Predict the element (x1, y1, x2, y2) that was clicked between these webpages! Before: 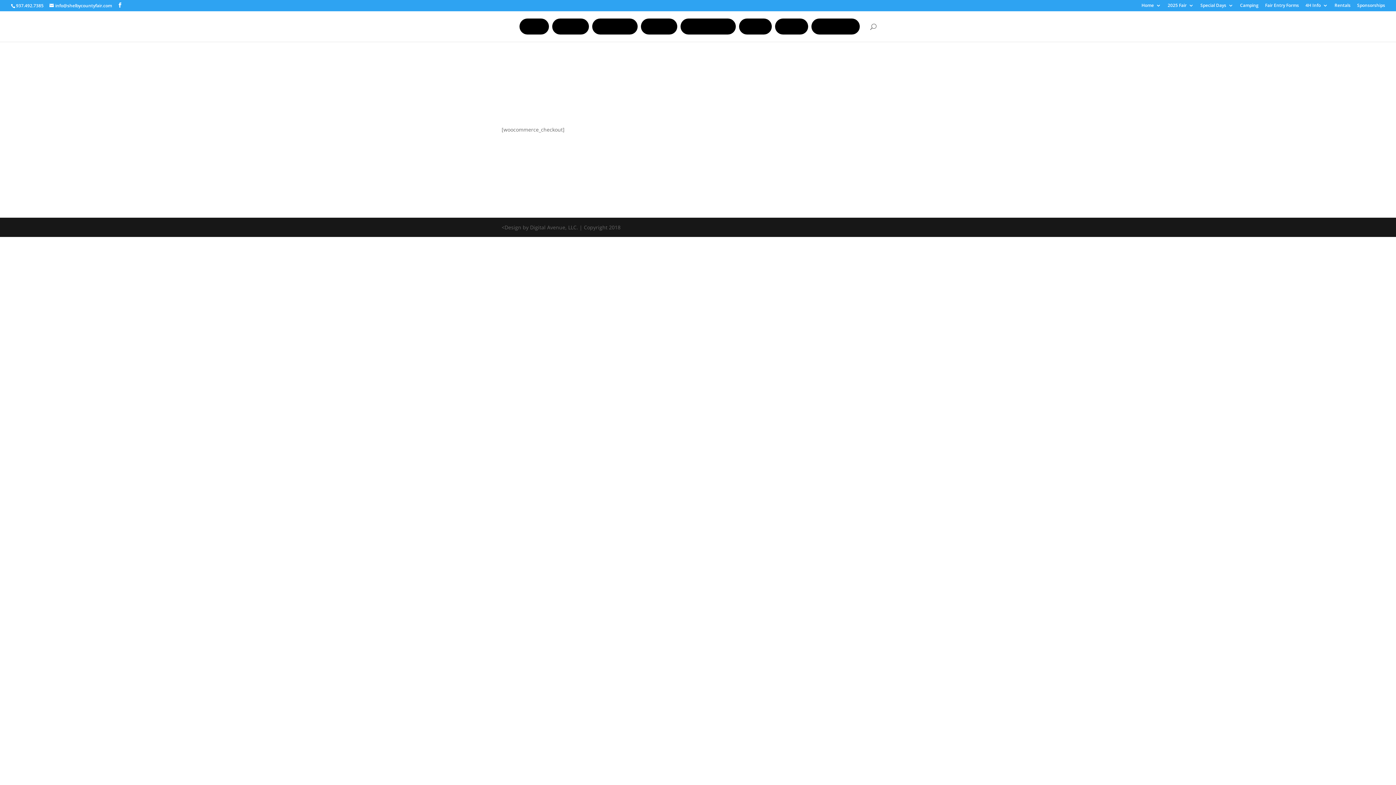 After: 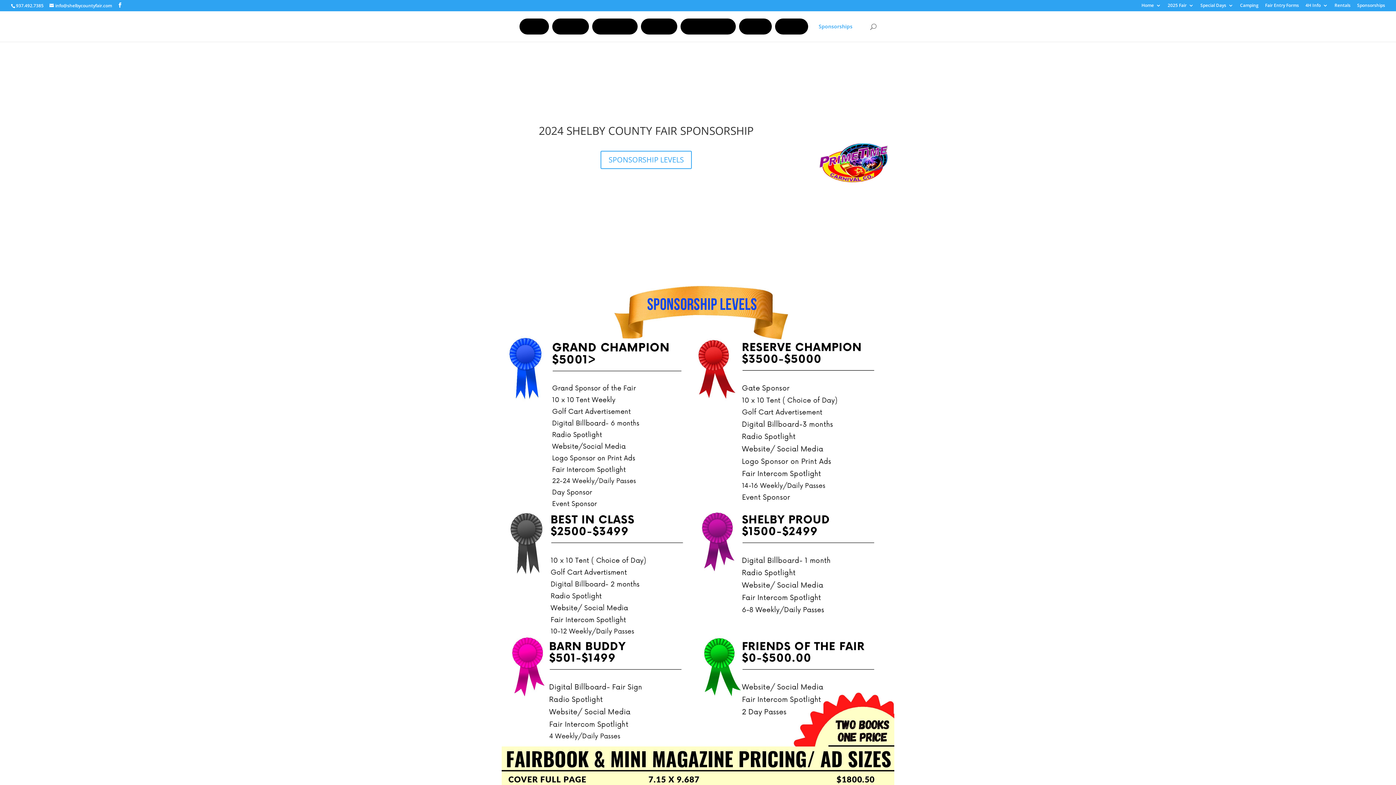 Action: bbox: (811, 18, 860, 34) label: Sponsorships